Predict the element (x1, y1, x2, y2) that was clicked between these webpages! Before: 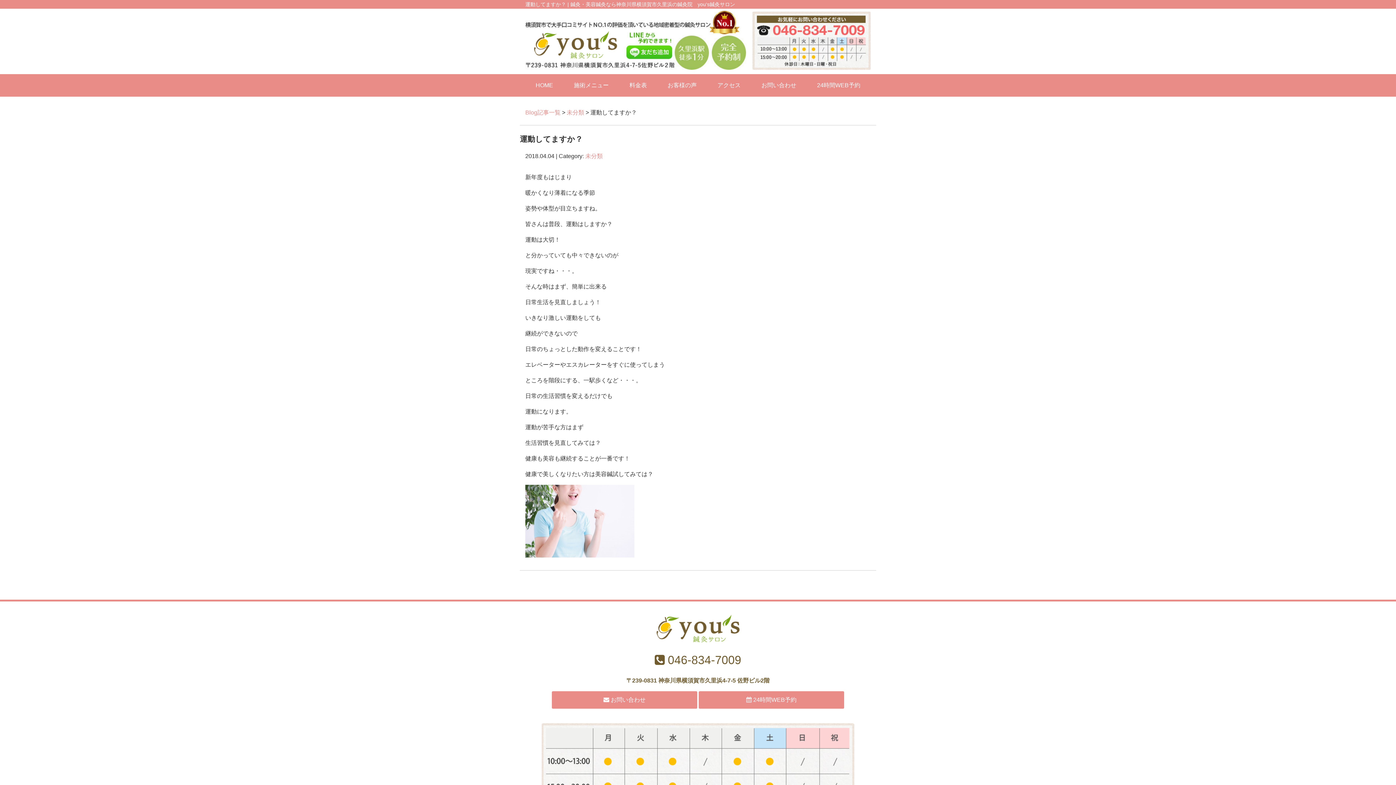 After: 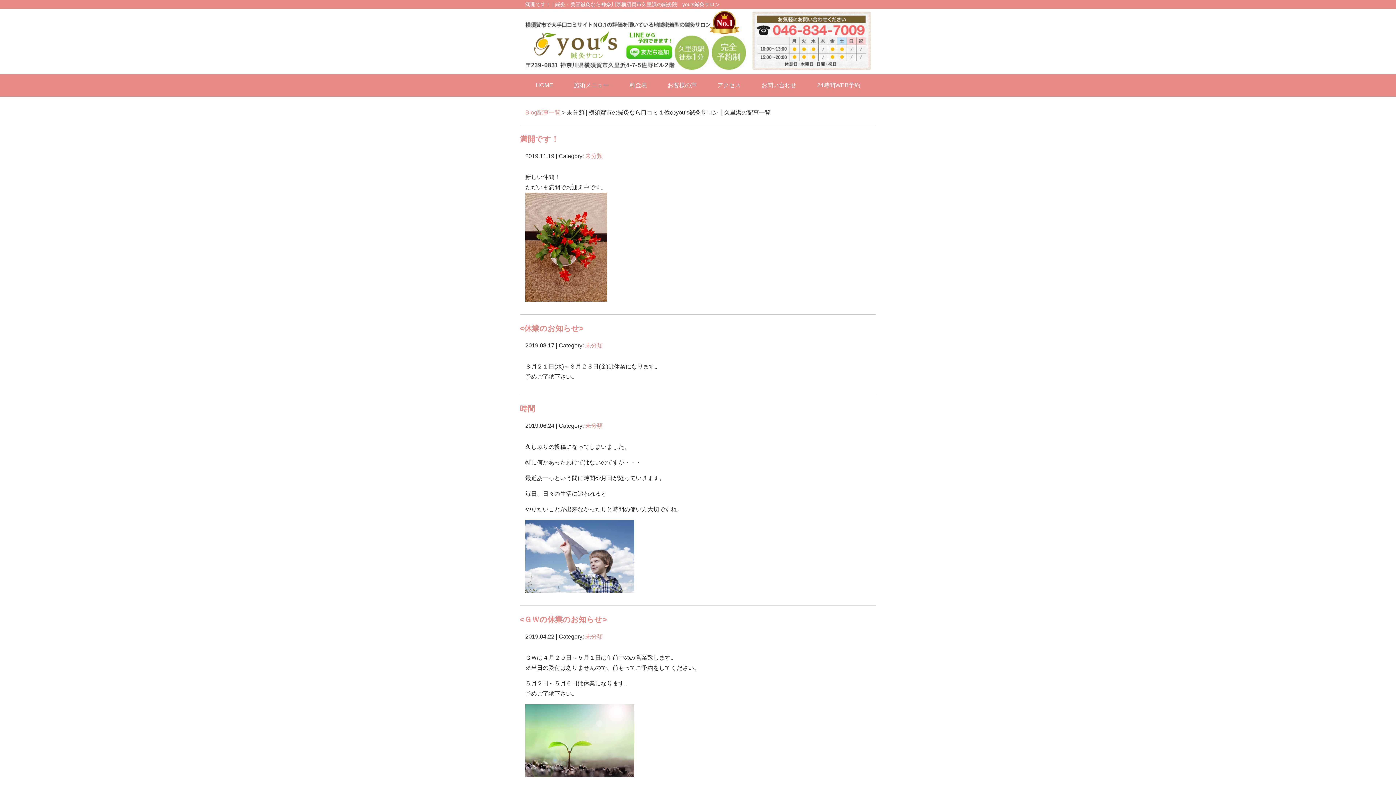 Action: bbox: (566, 109, 584, 115) label: 未分類